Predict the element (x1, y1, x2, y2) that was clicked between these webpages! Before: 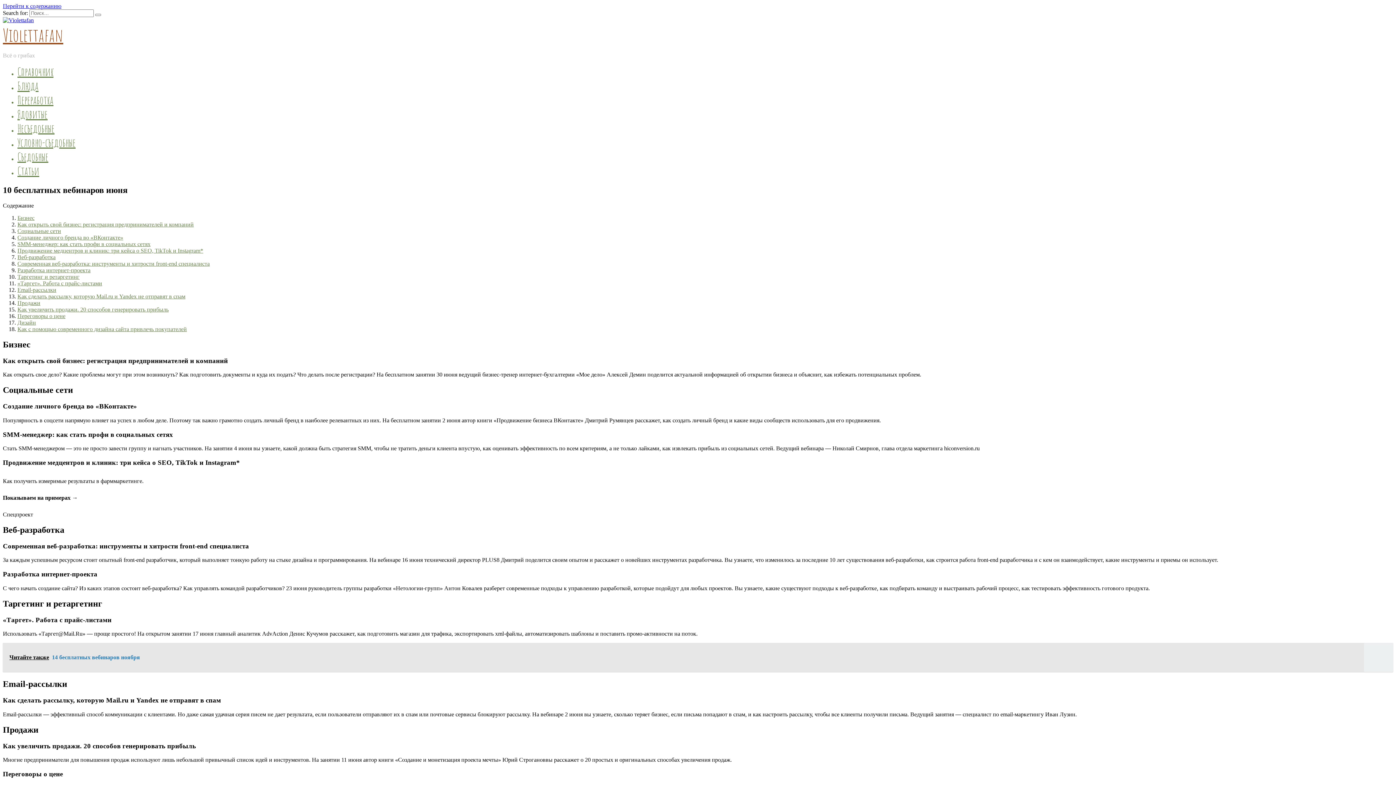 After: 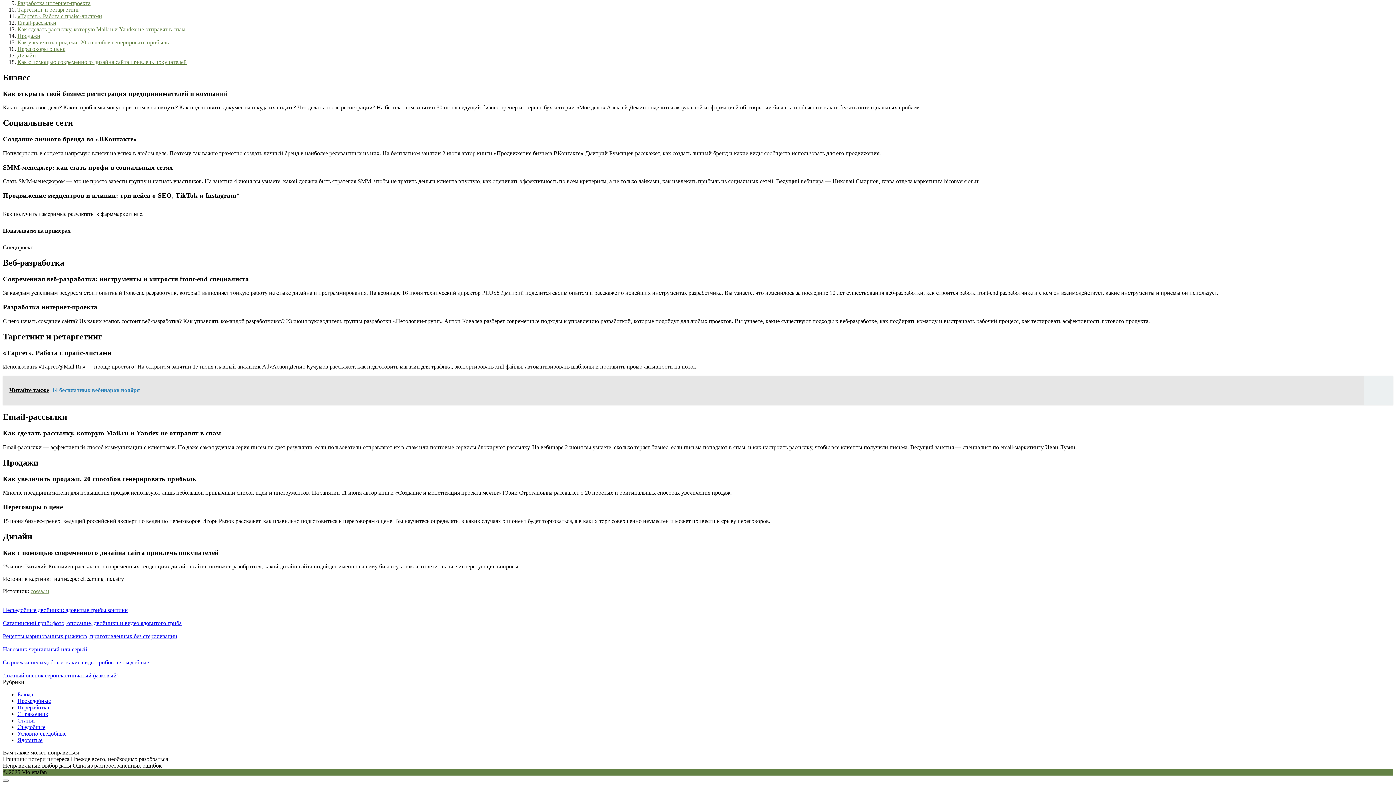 Action: bbox: (17, 293, 185, 299) label: Как сделать рассылку, которую Mail.ru и Yandex не отправят в спам